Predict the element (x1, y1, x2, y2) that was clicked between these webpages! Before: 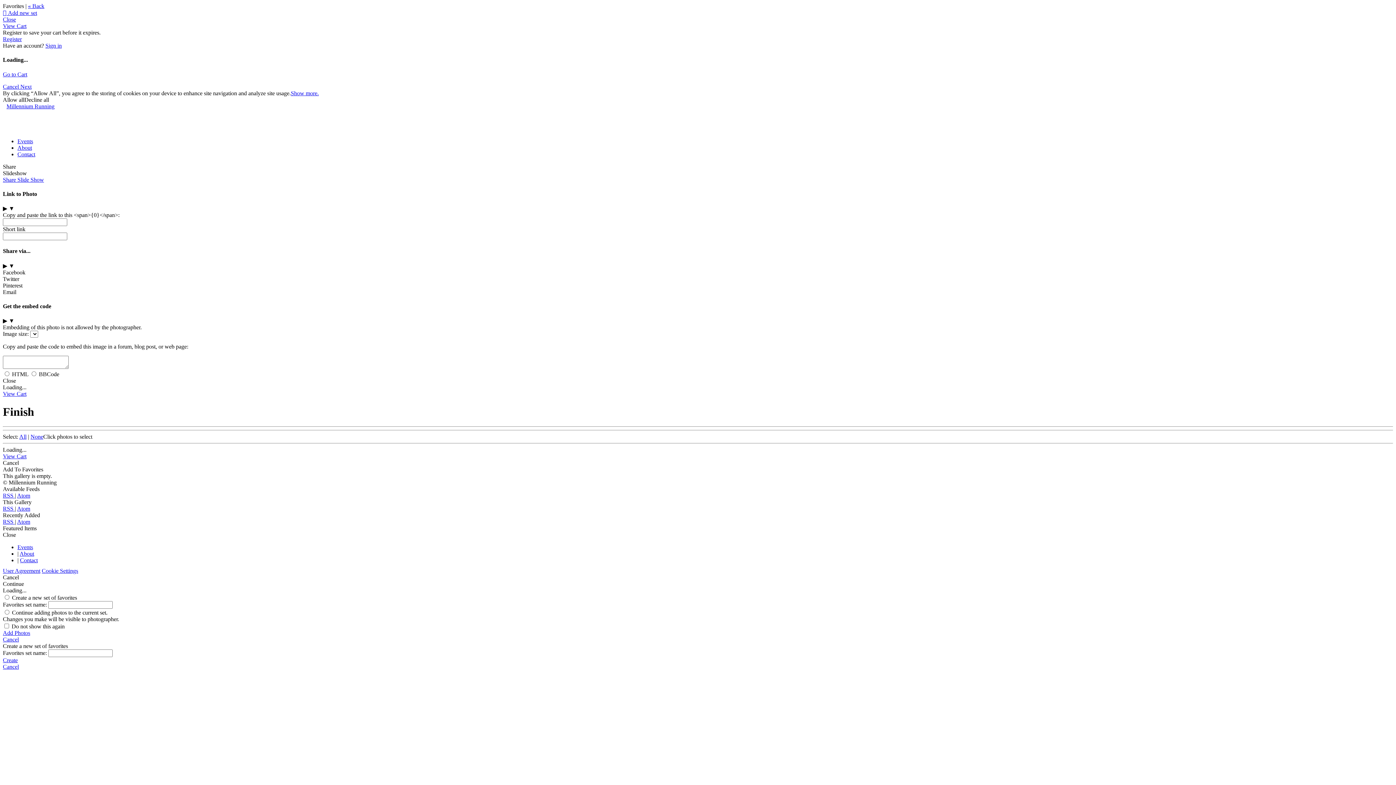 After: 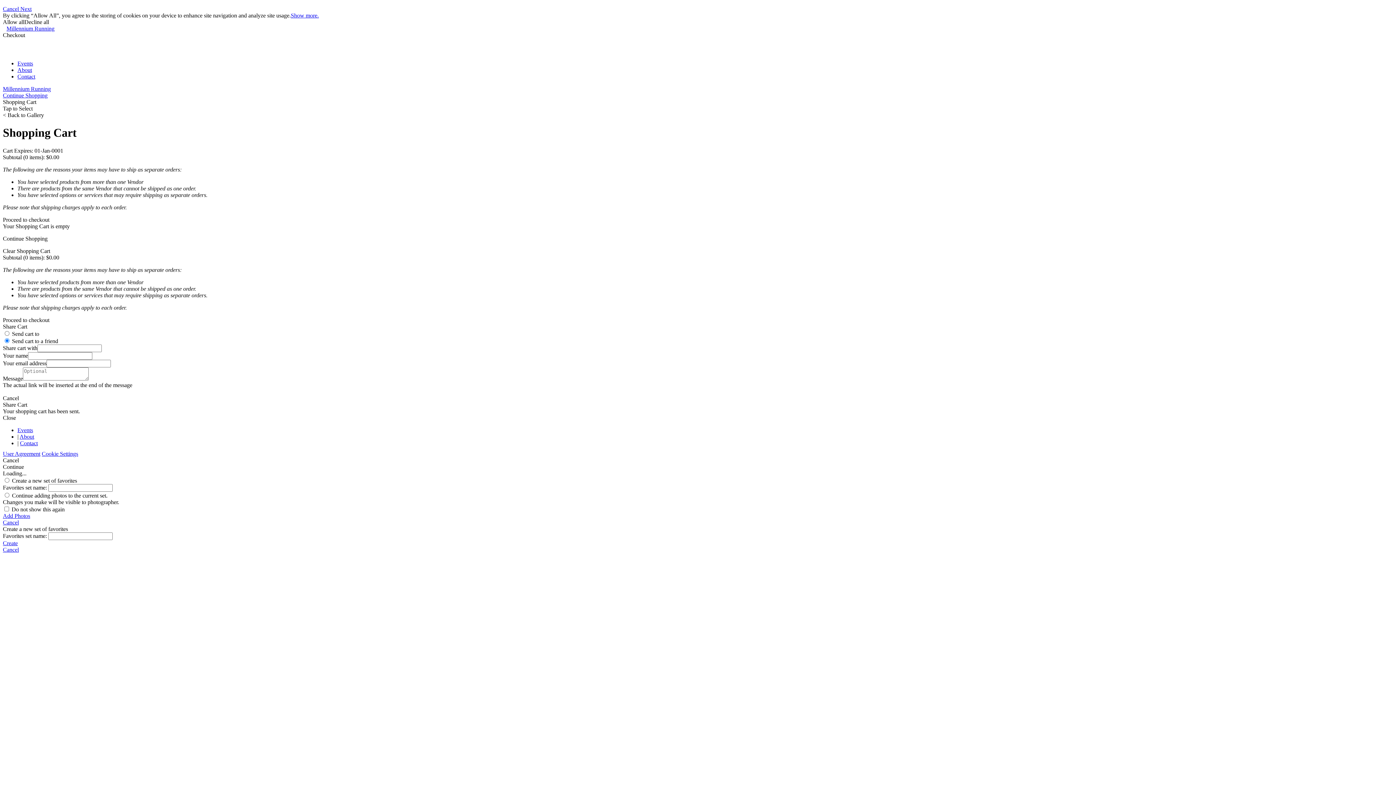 Action: label: View Cart bbox: (2, 390, 26, 397)